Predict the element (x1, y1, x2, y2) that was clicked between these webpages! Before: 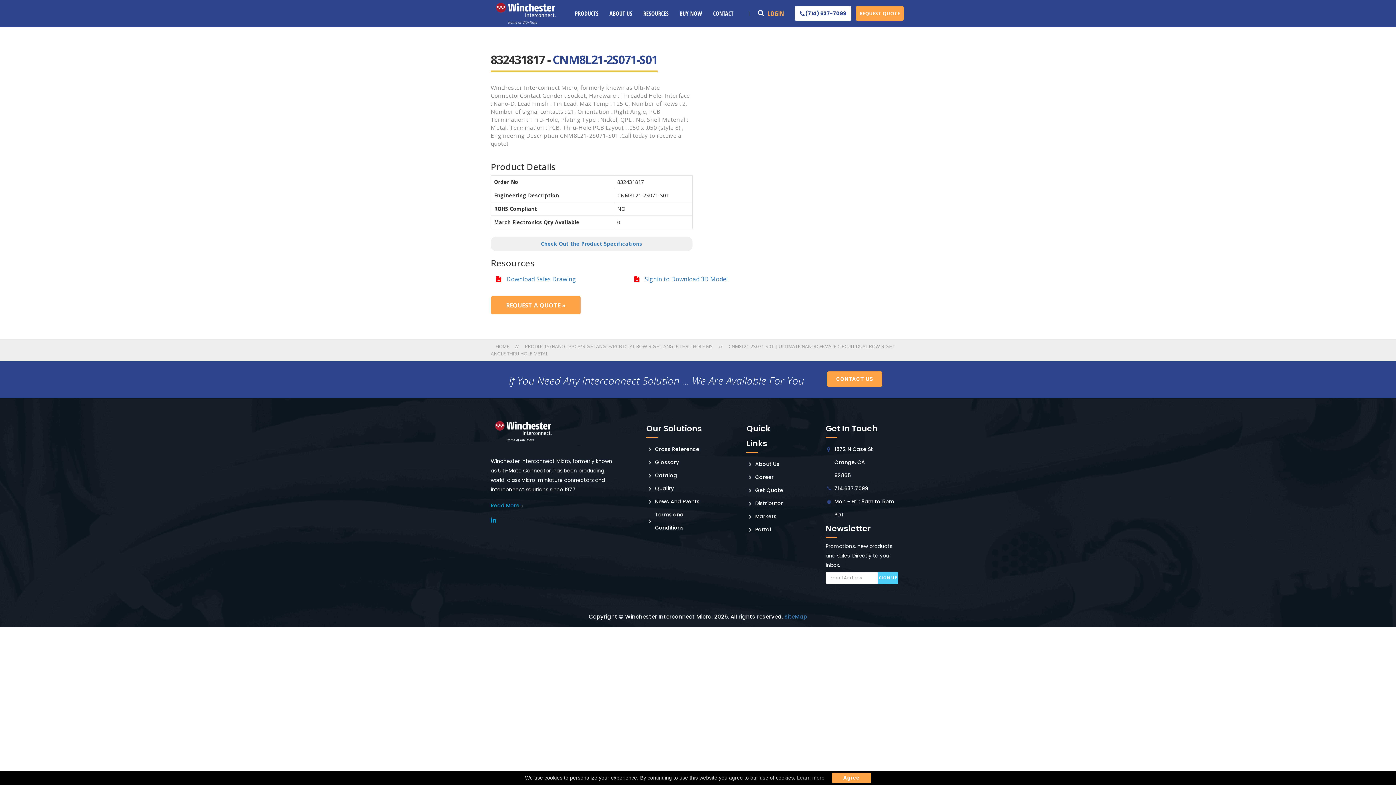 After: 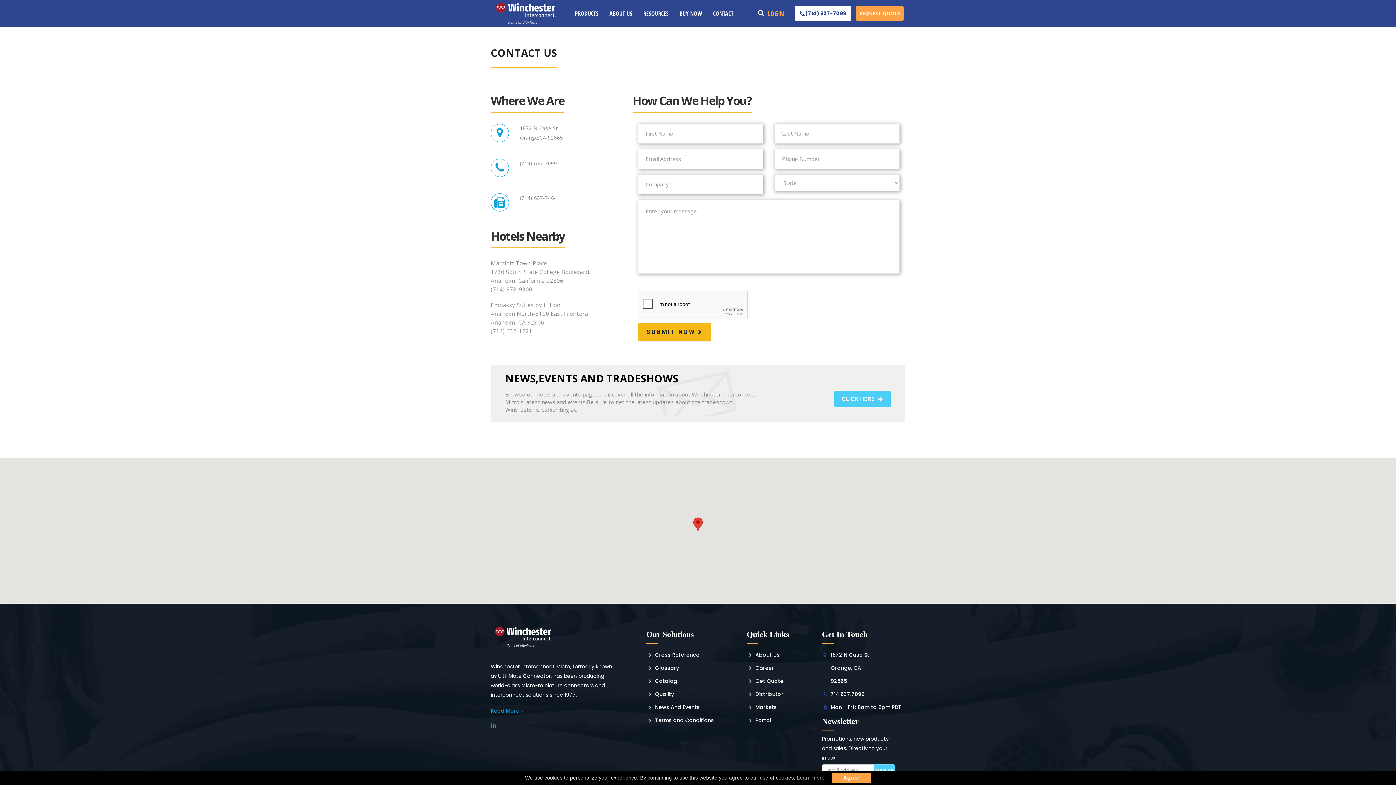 Action: bbox: (827, 371, 882, 386) label: CONTACT US